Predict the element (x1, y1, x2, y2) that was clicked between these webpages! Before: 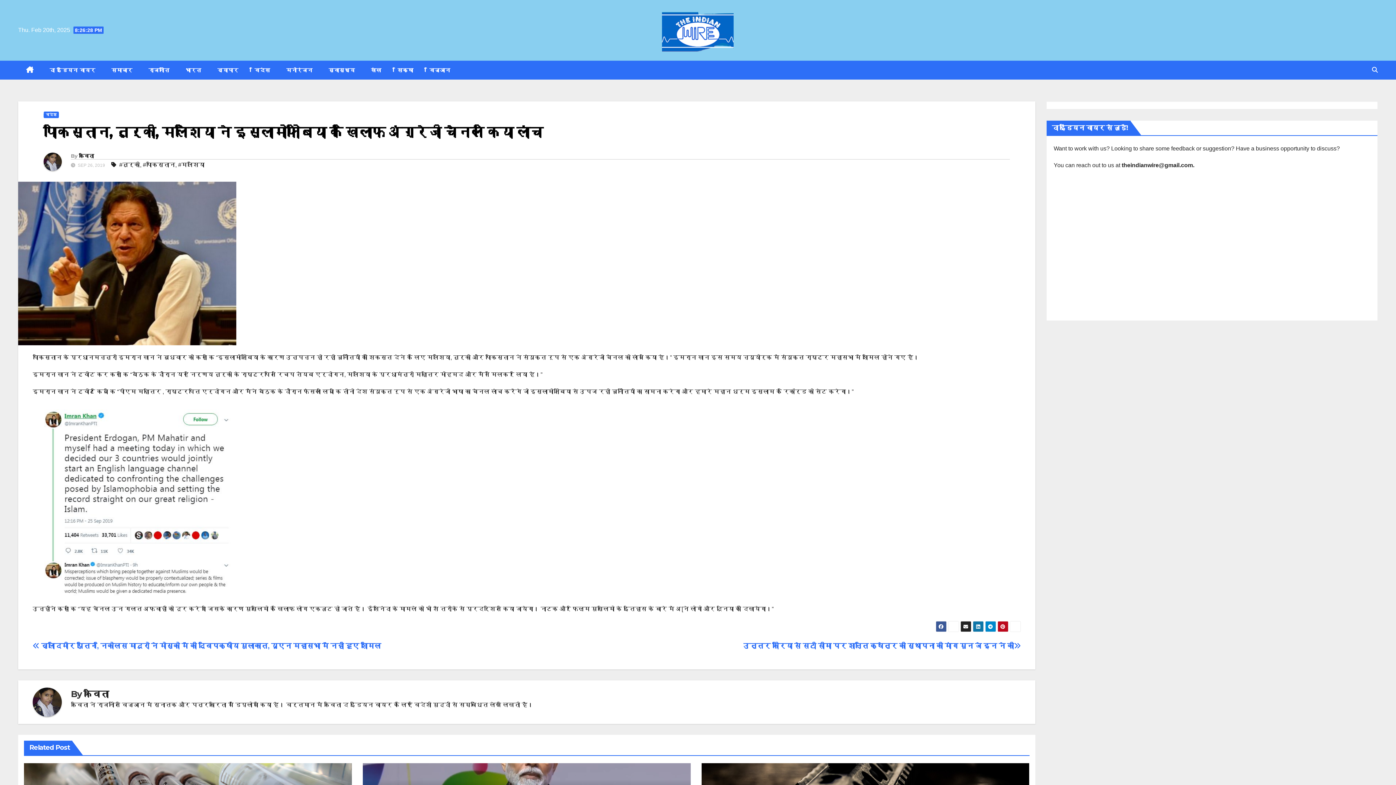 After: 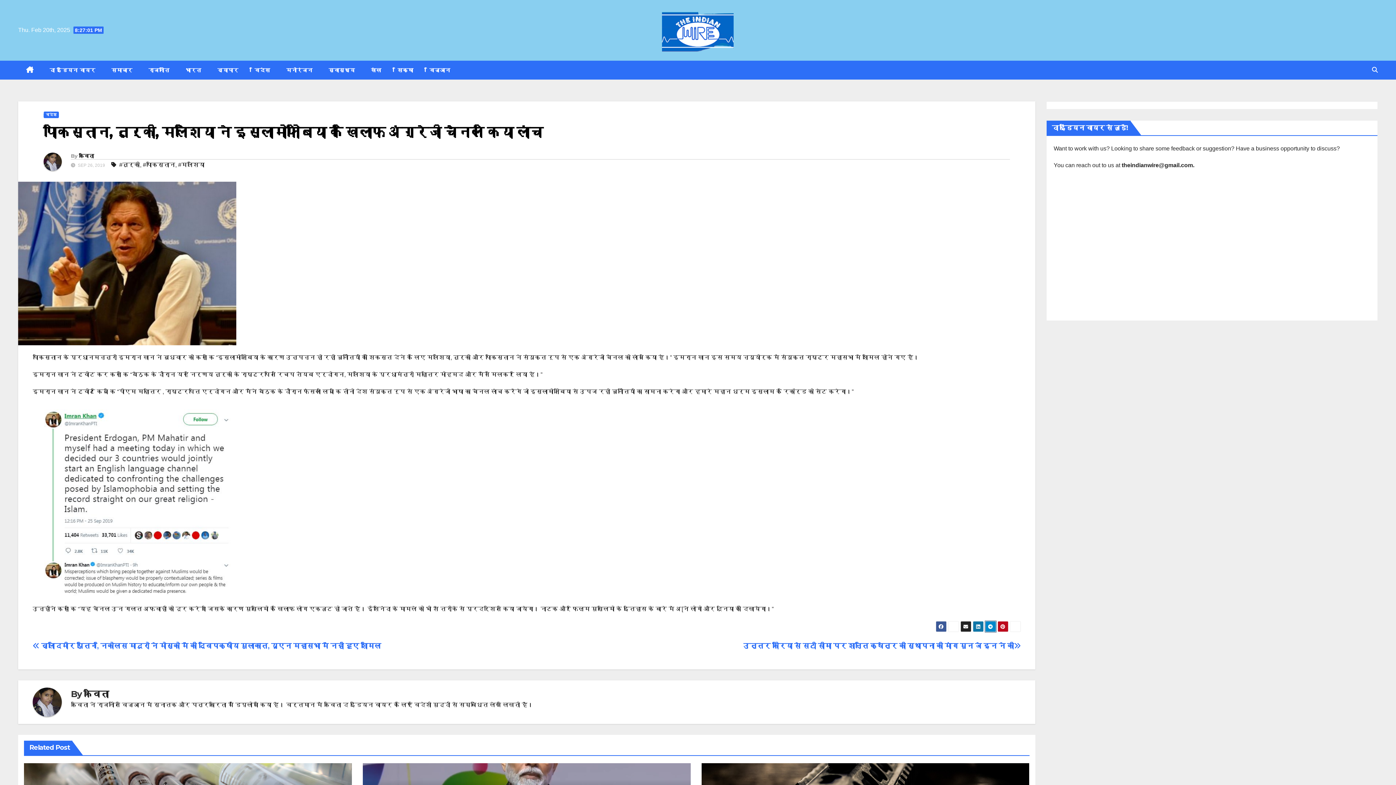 Action: bbox: (985, 621, 996, 632)